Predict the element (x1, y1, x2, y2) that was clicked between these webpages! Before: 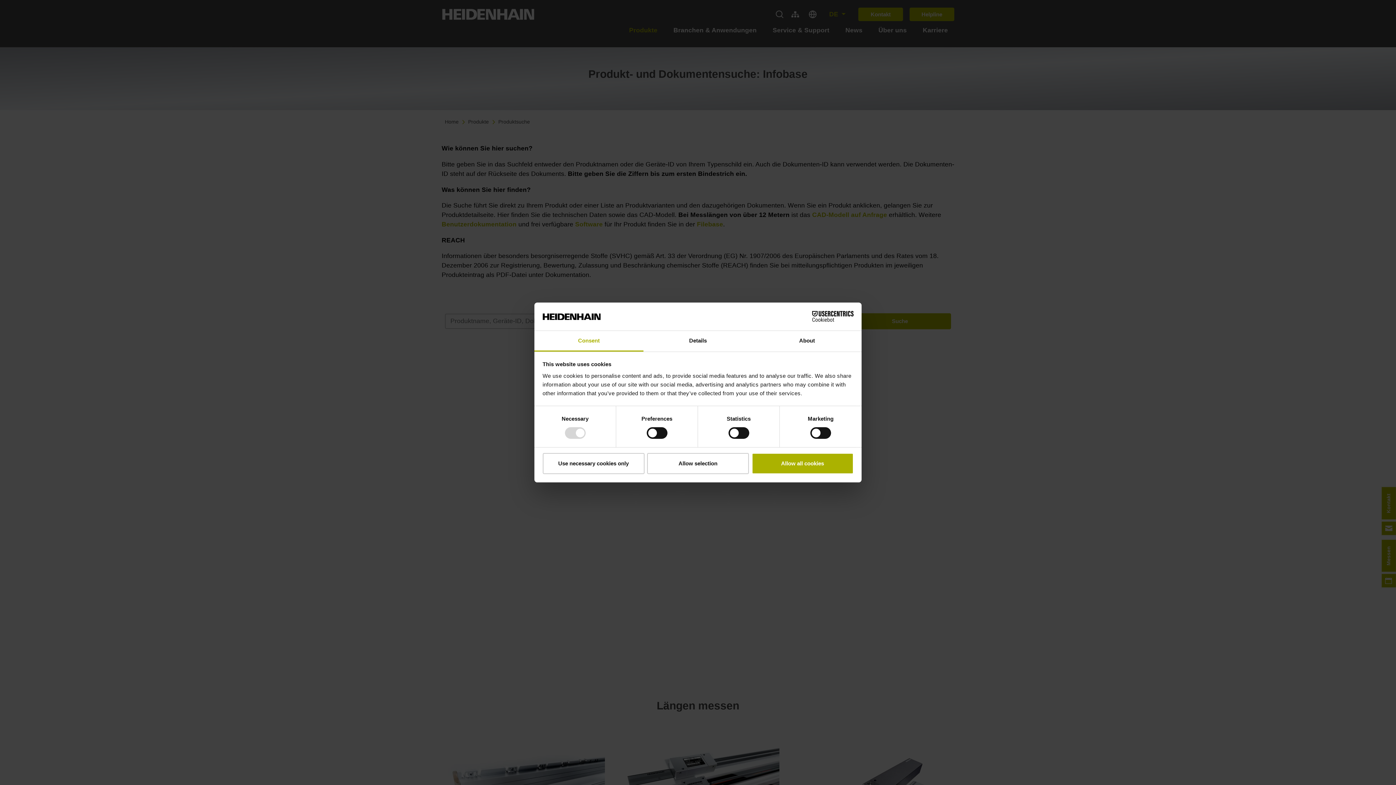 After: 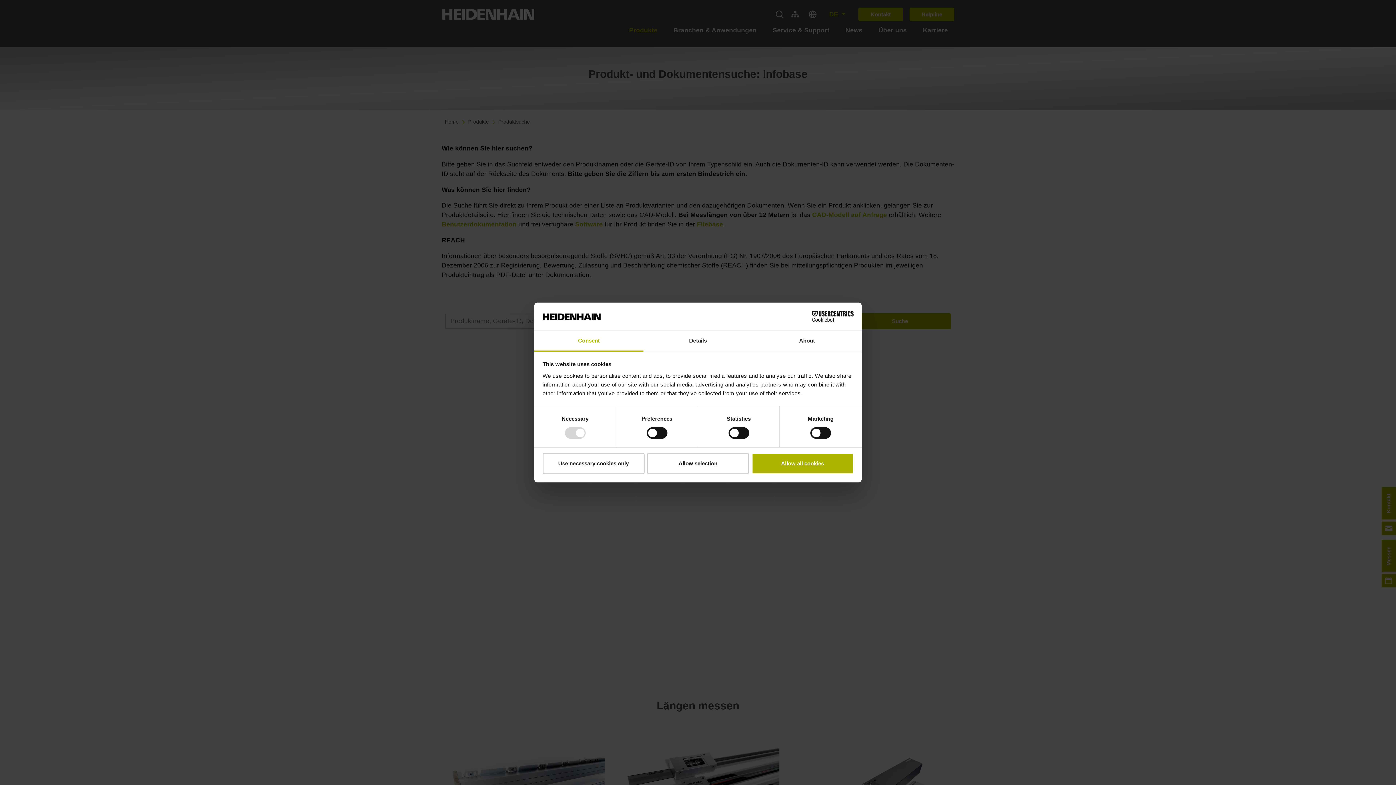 Action: bbox: (534, 331, 643, 351) label: Consent